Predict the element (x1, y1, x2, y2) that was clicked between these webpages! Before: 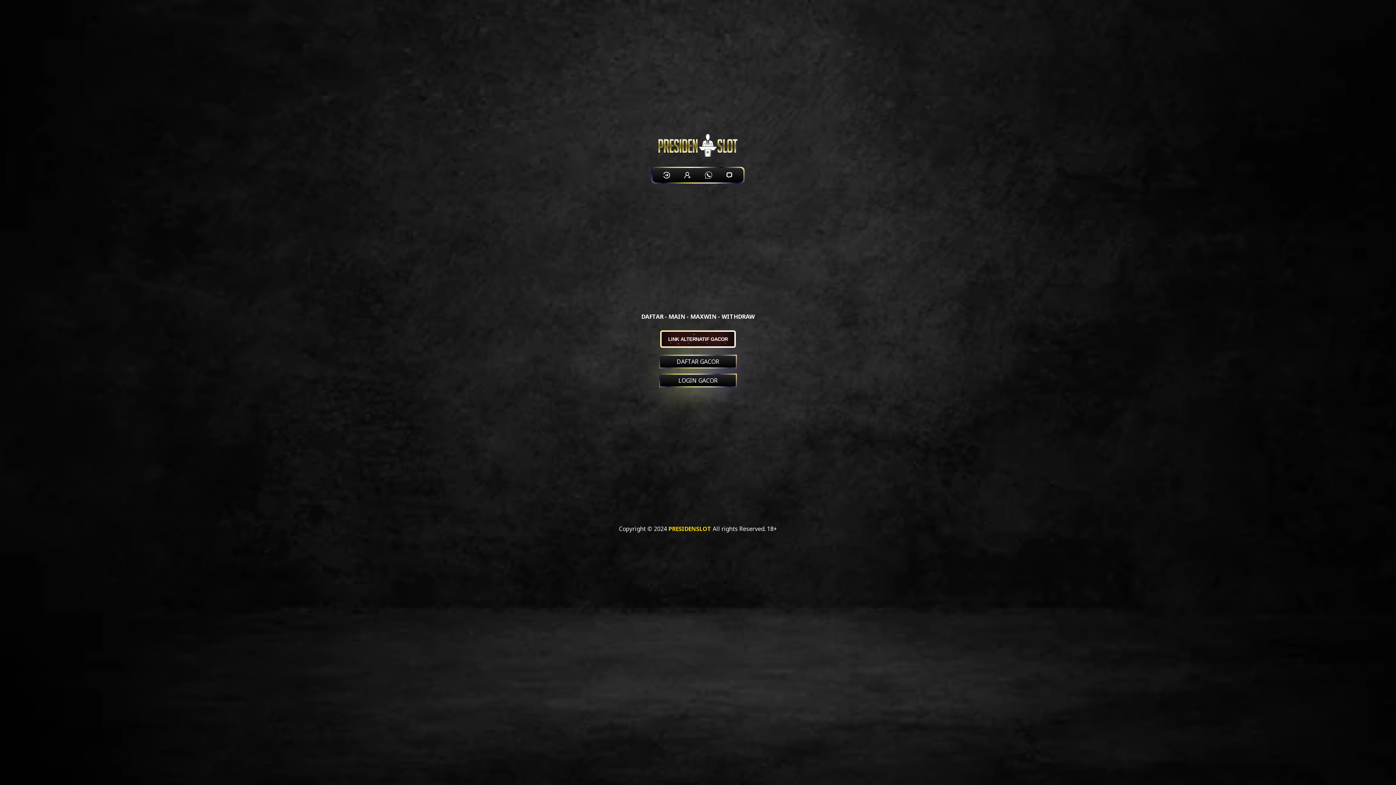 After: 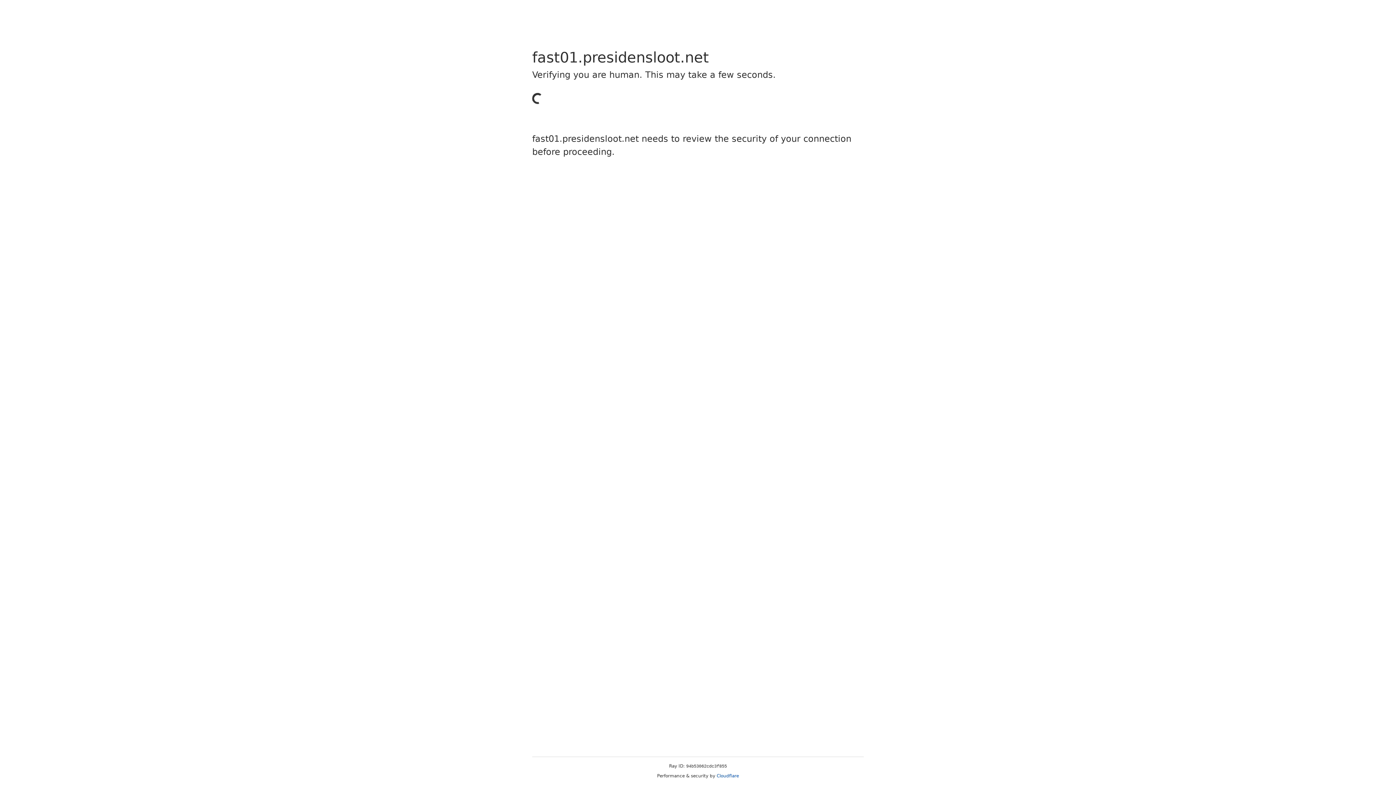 Action: bbox: (701, 167, 715, 182)